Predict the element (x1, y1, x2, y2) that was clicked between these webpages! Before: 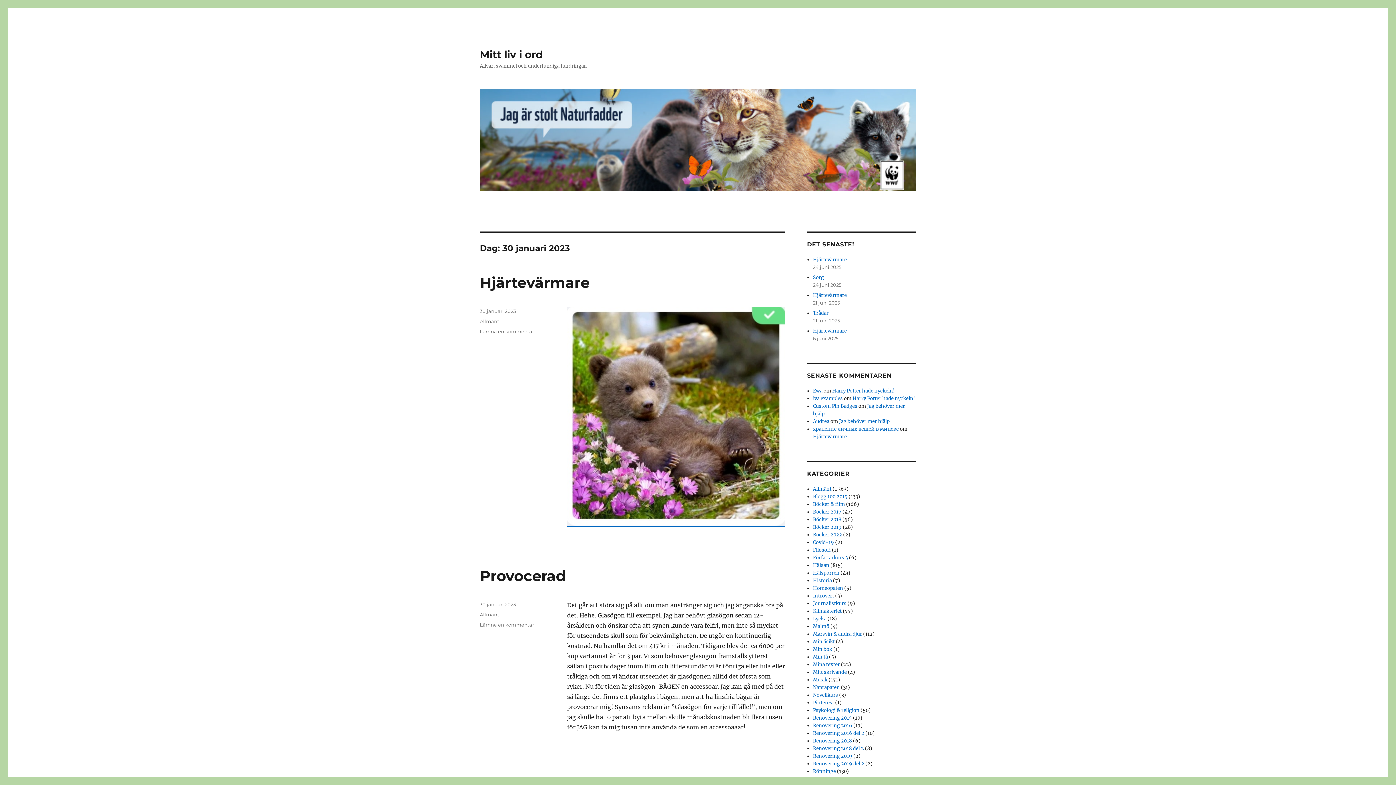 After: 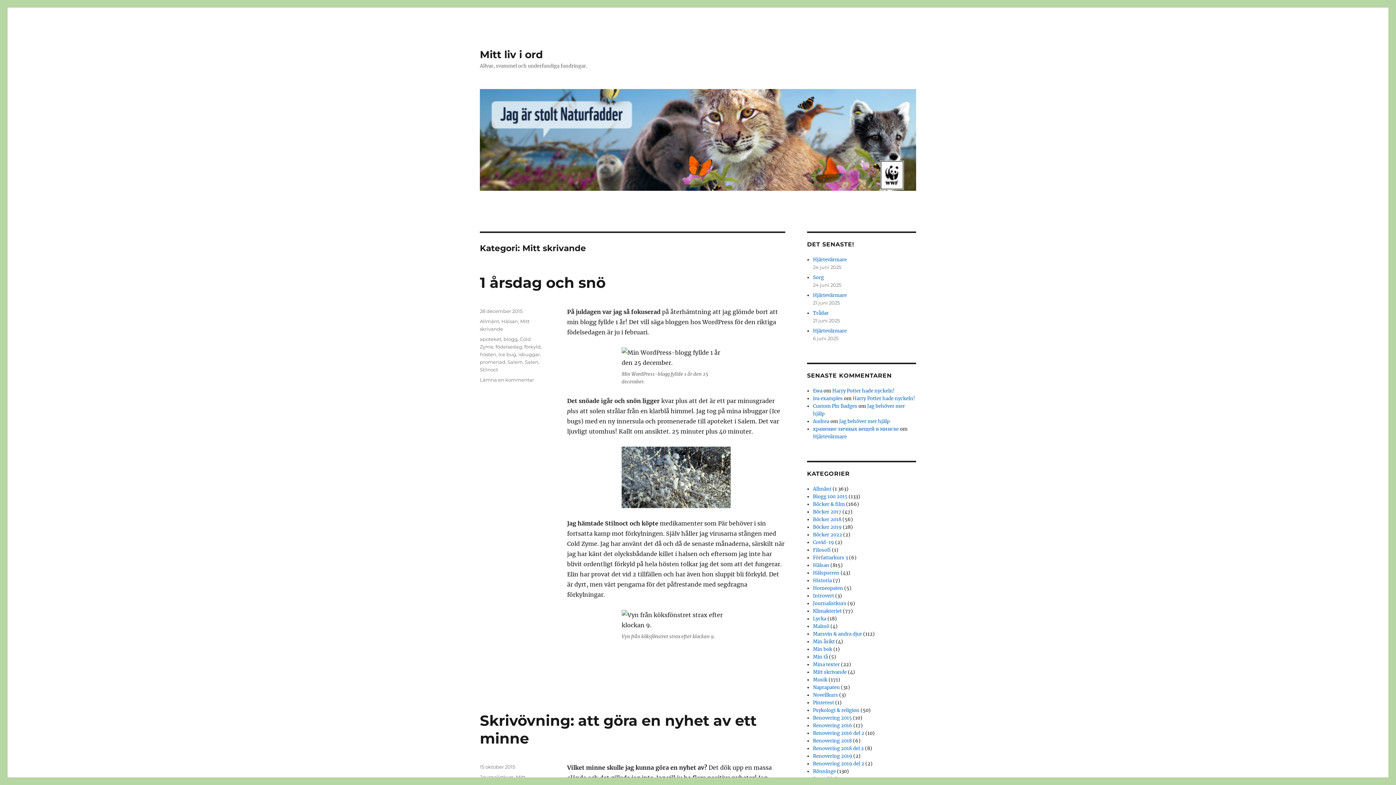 Action: bbox: (813, 669, 847, 675) label: Mitt skrivande